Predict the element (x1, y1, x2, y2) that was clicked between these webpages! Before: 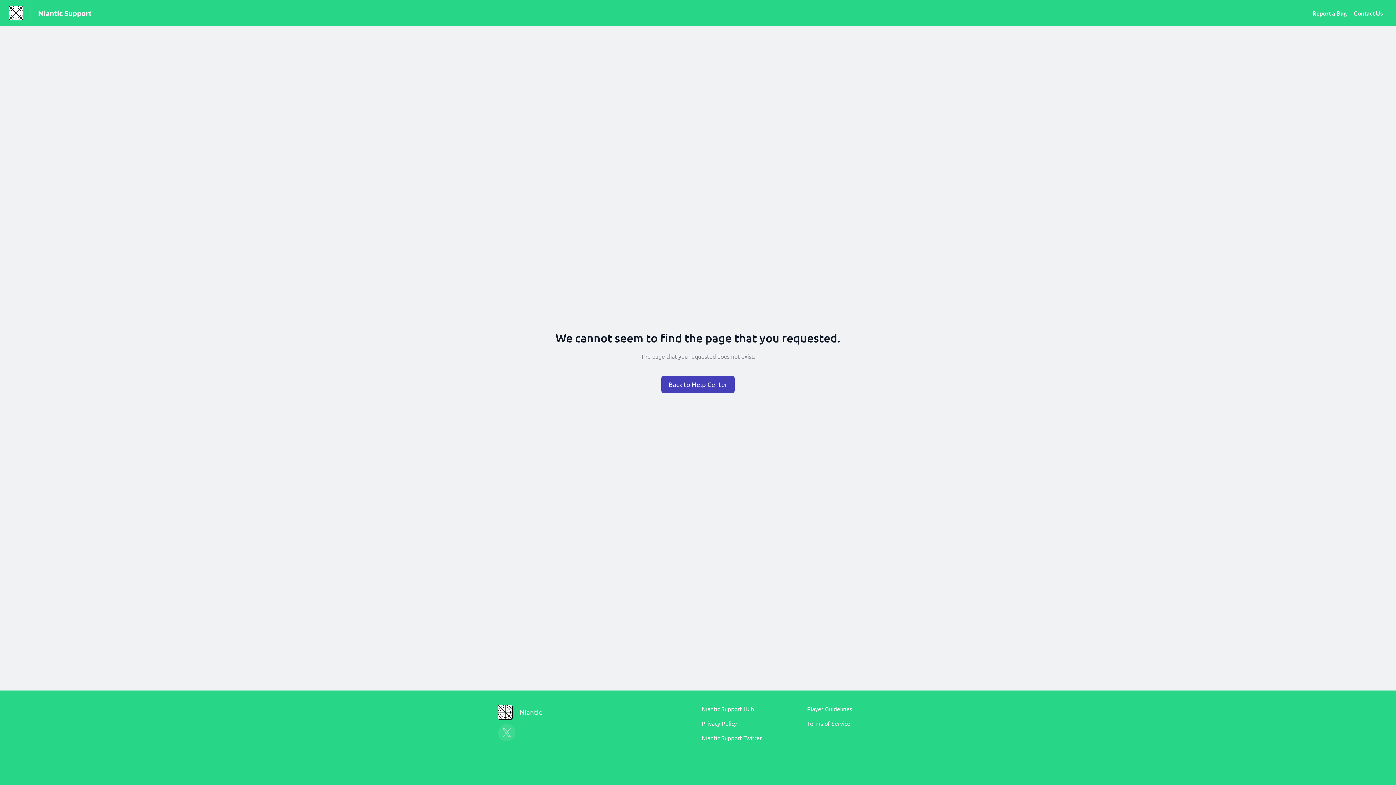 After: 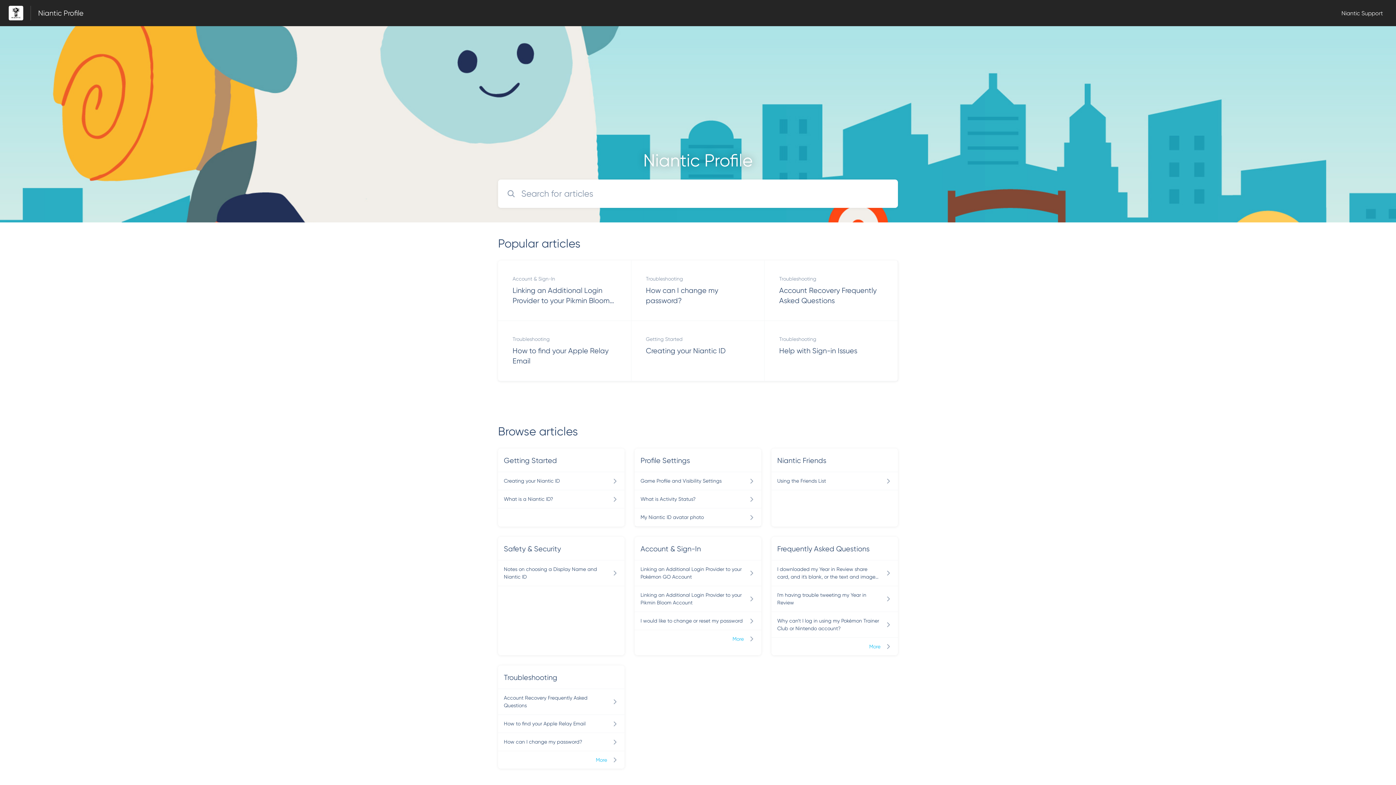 Action: bbox: (660, 375, 735, 394)